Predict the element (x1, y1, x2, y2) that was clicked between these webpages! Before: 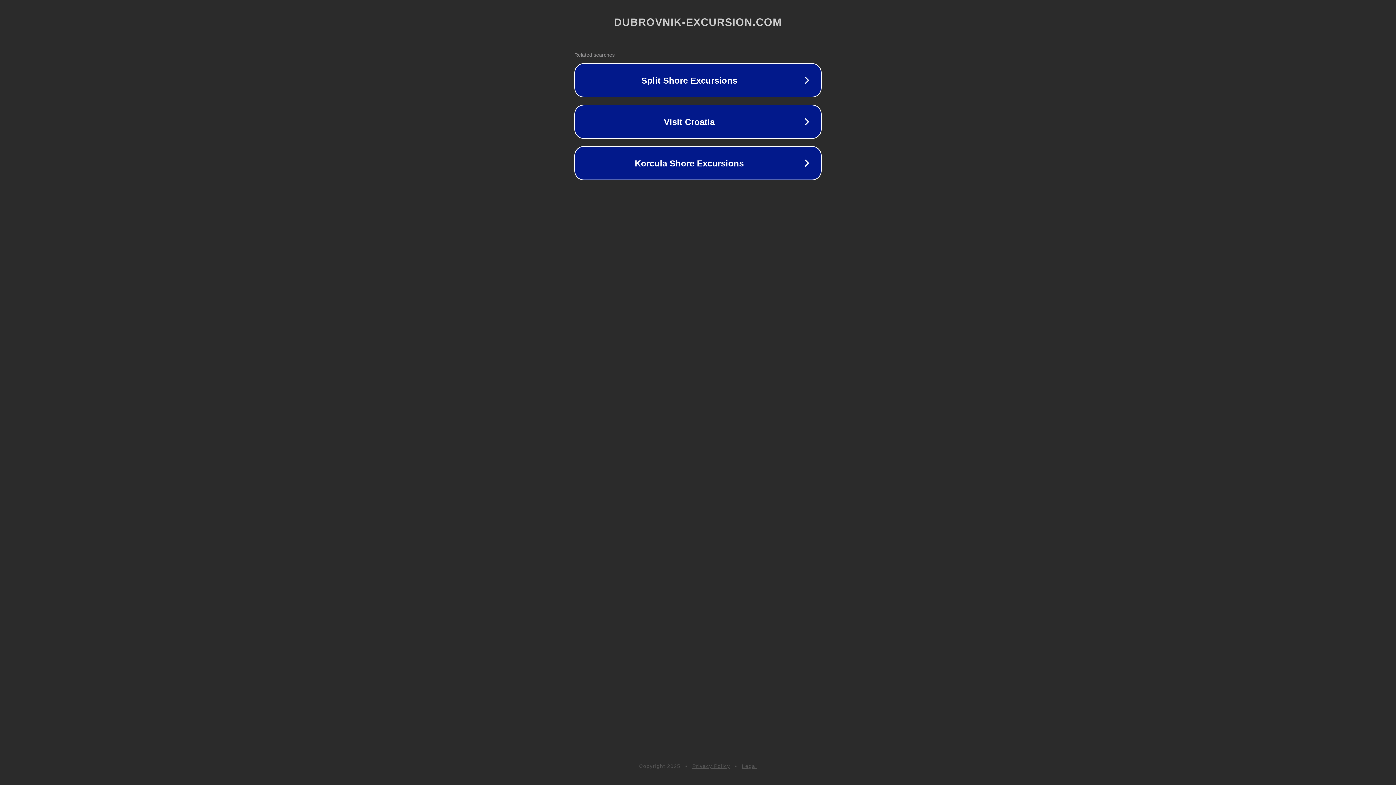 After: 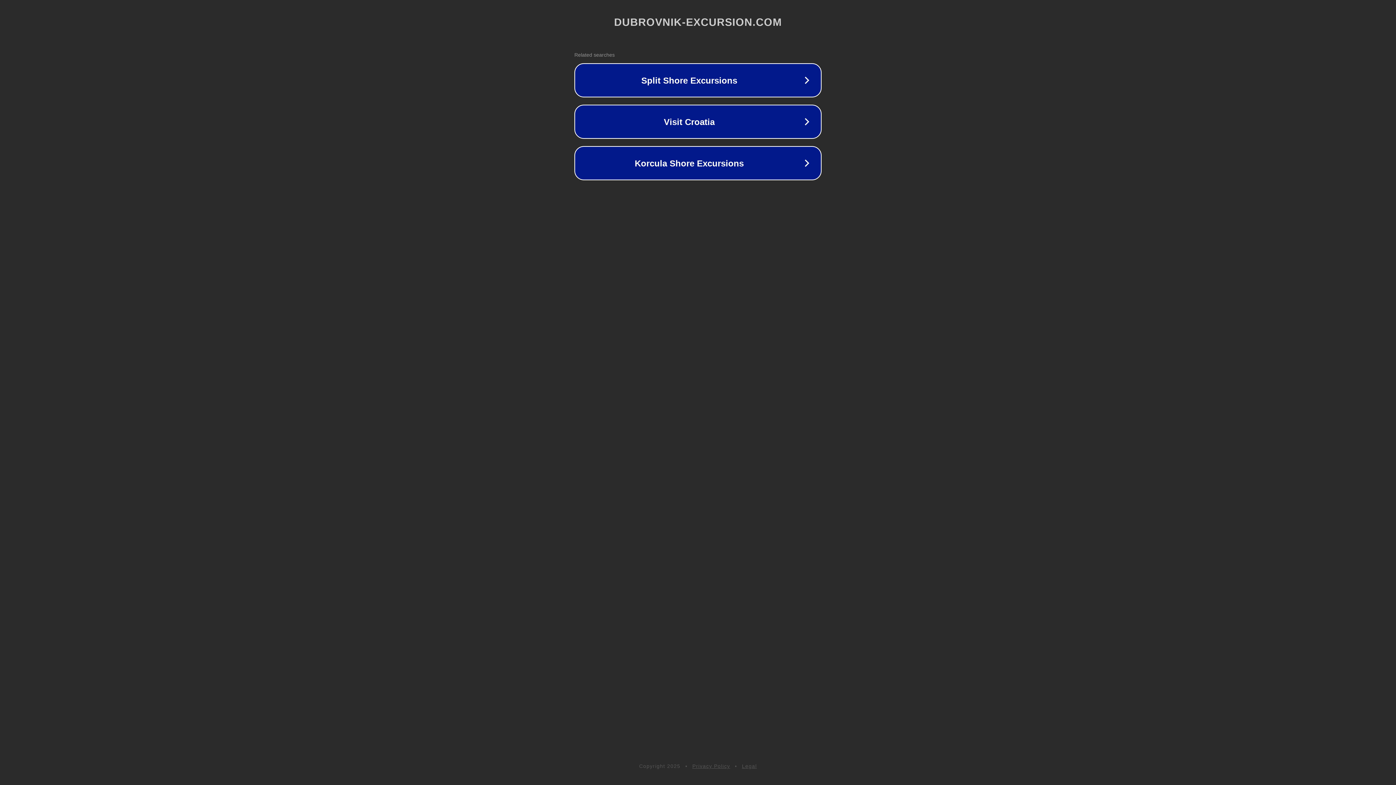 Action: label: Privacy Policy bbox: (692, 763, 730, 769)